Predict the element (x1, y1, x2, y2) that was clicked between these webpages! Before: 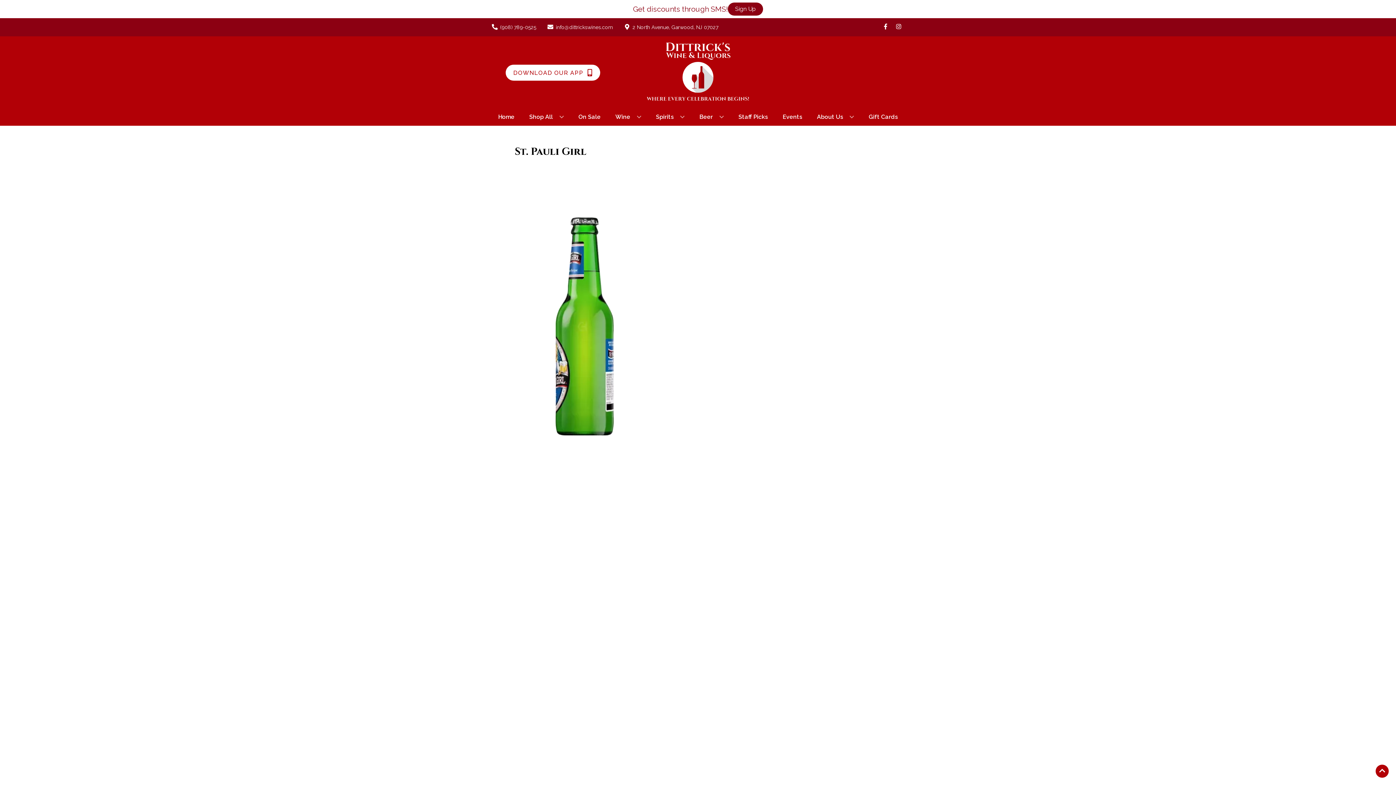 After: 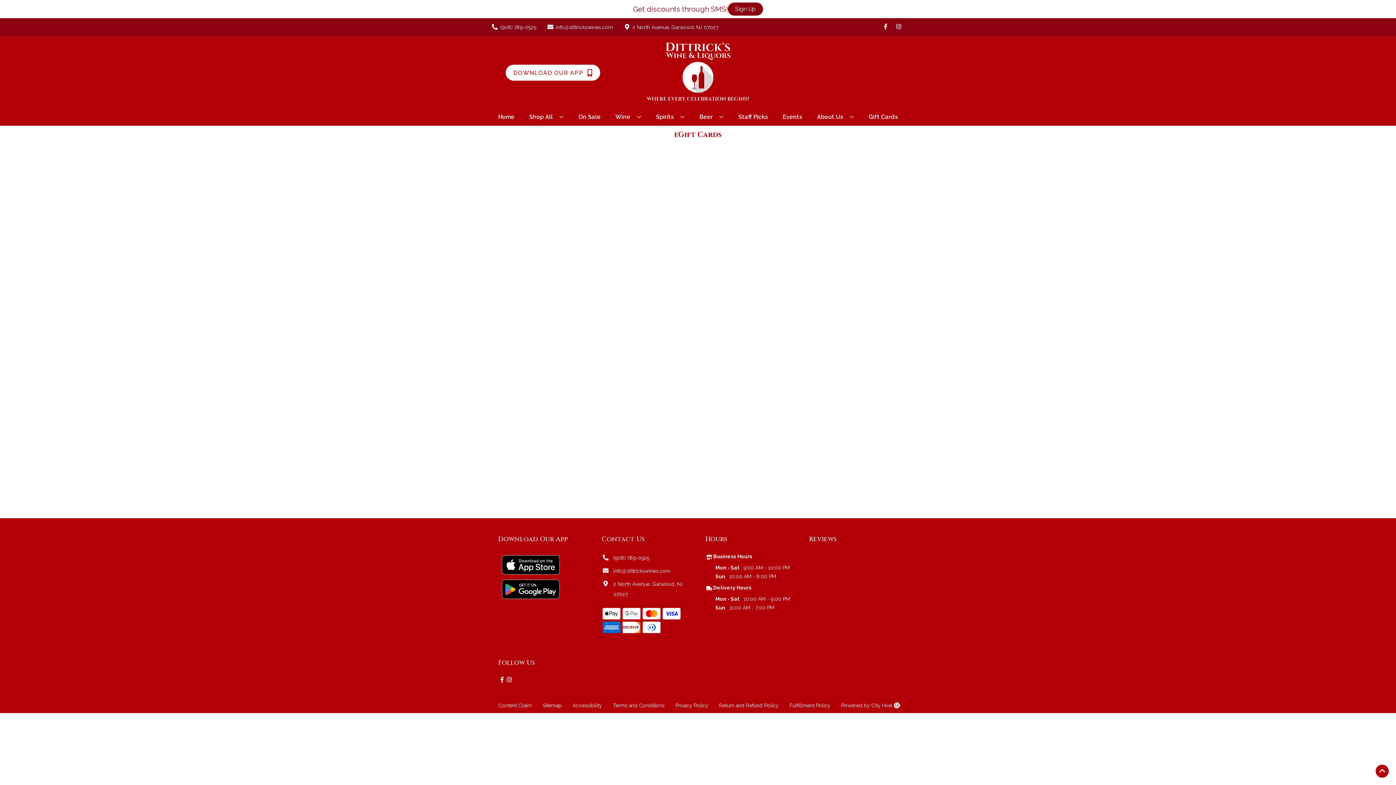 Action: label: Gift Cards bbox: (866, 109, 901, 125)